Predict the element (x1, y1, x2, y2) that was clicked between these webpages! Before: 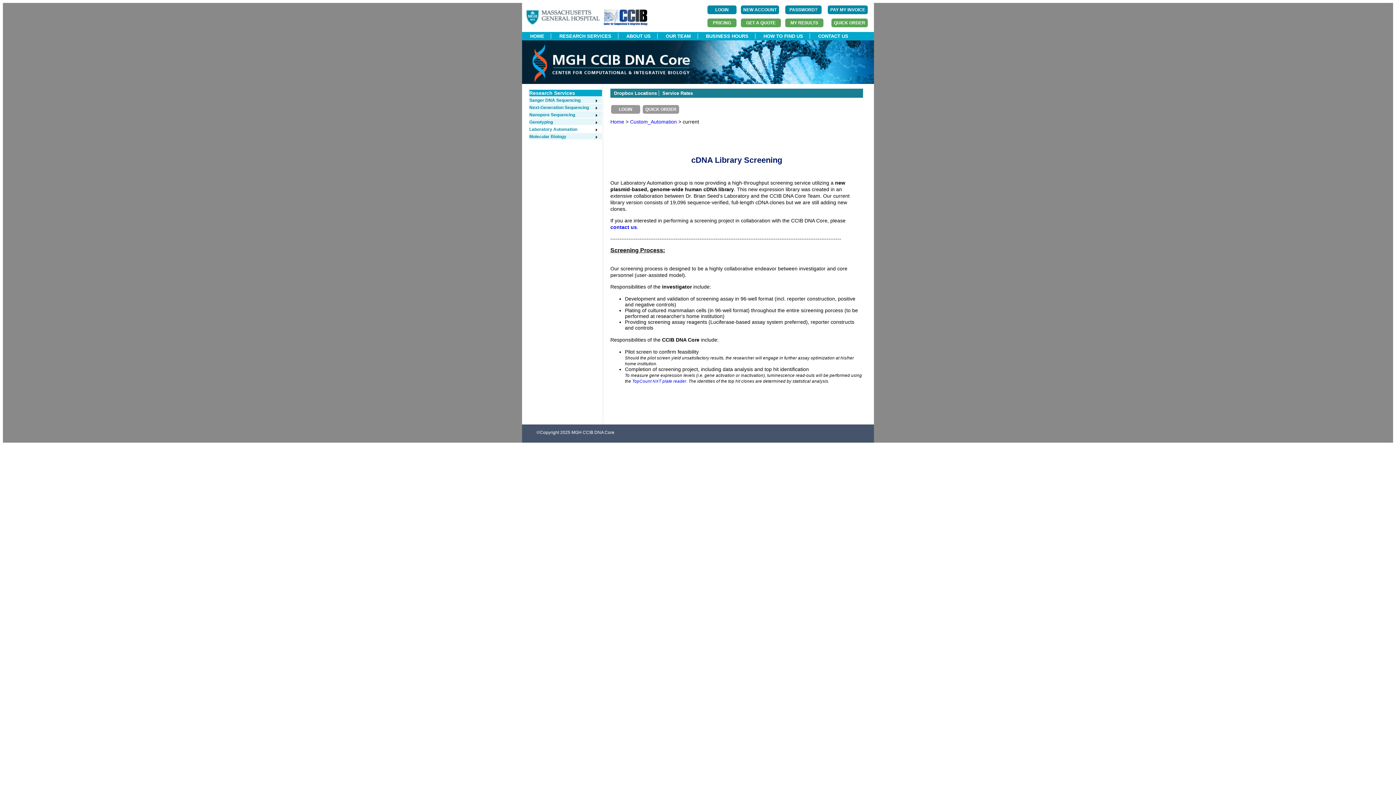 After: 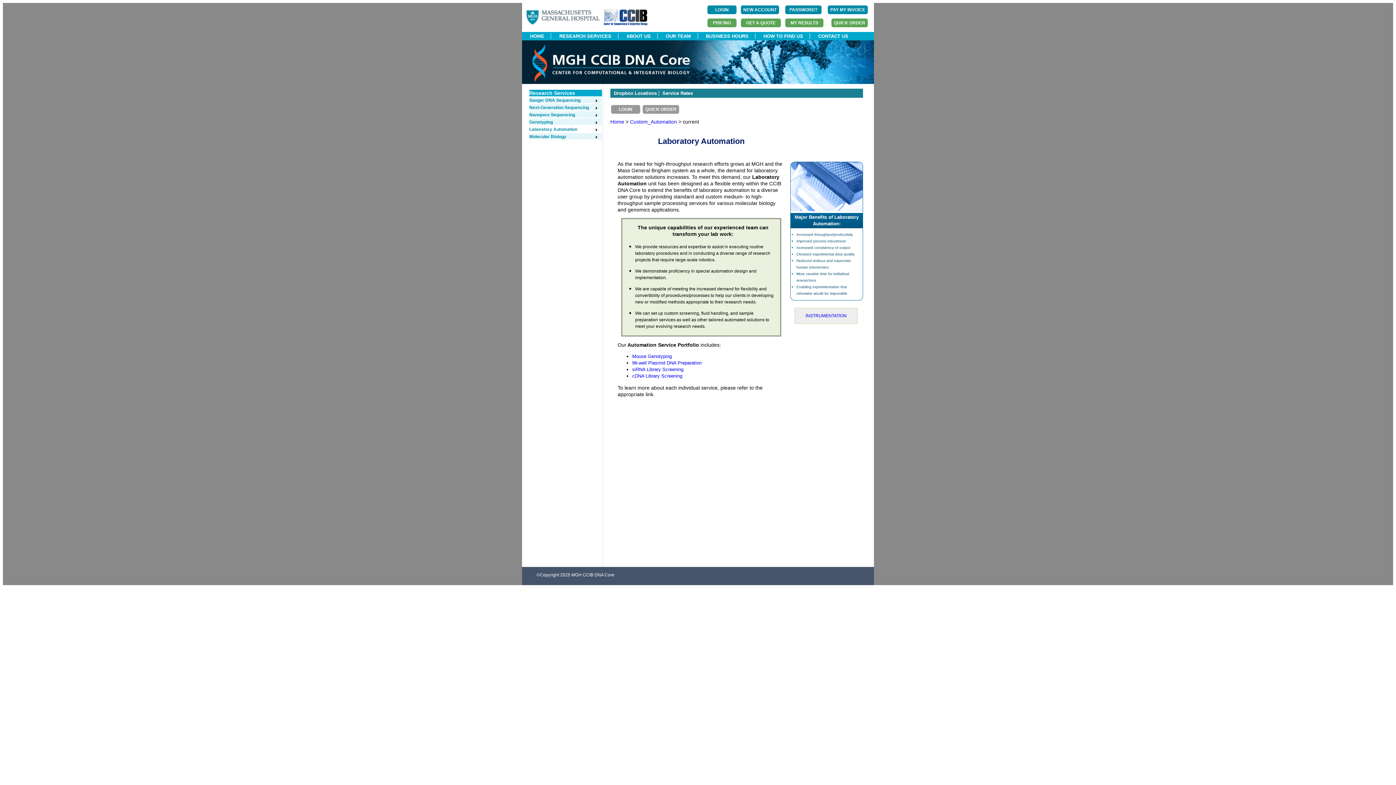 Action: label: Laboratory Automation bbox: (529, 126, 598, 132)